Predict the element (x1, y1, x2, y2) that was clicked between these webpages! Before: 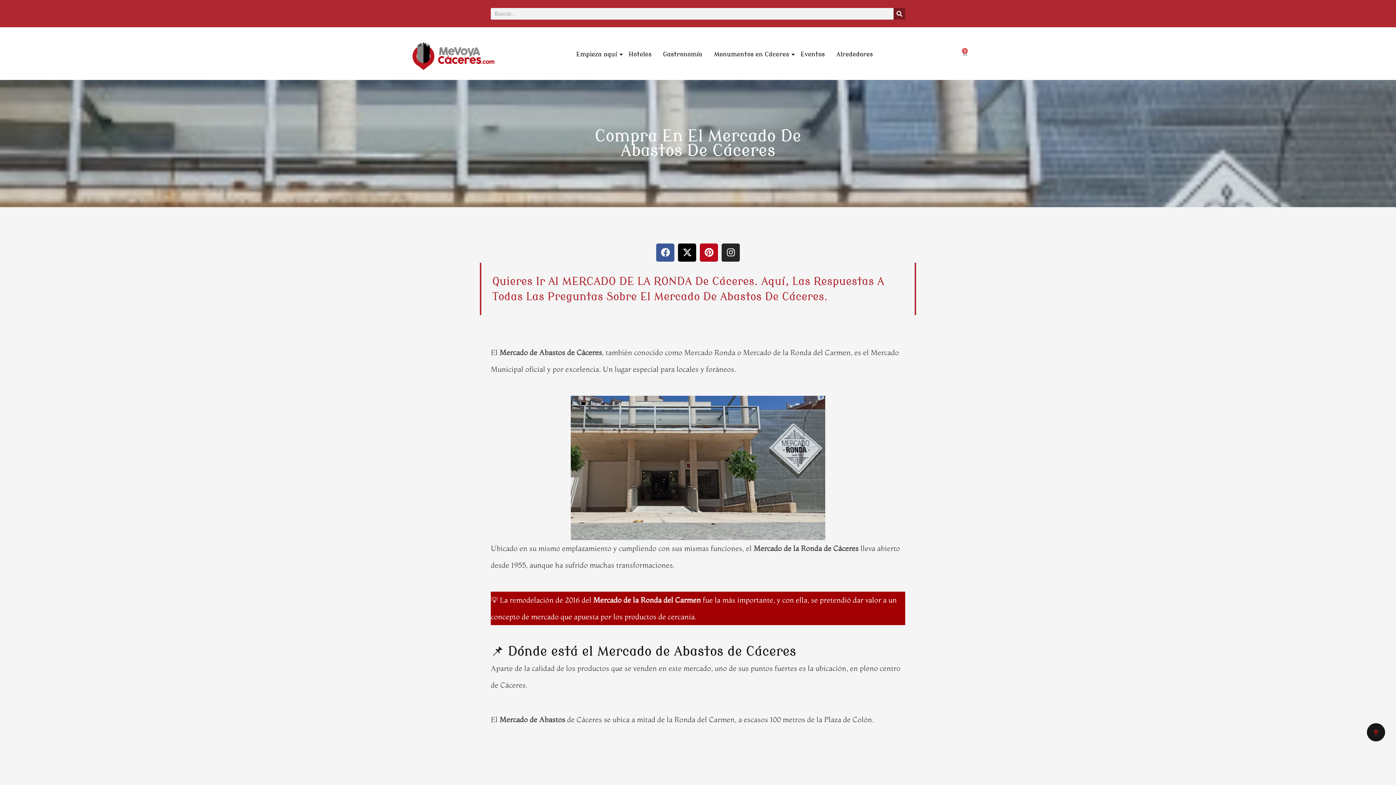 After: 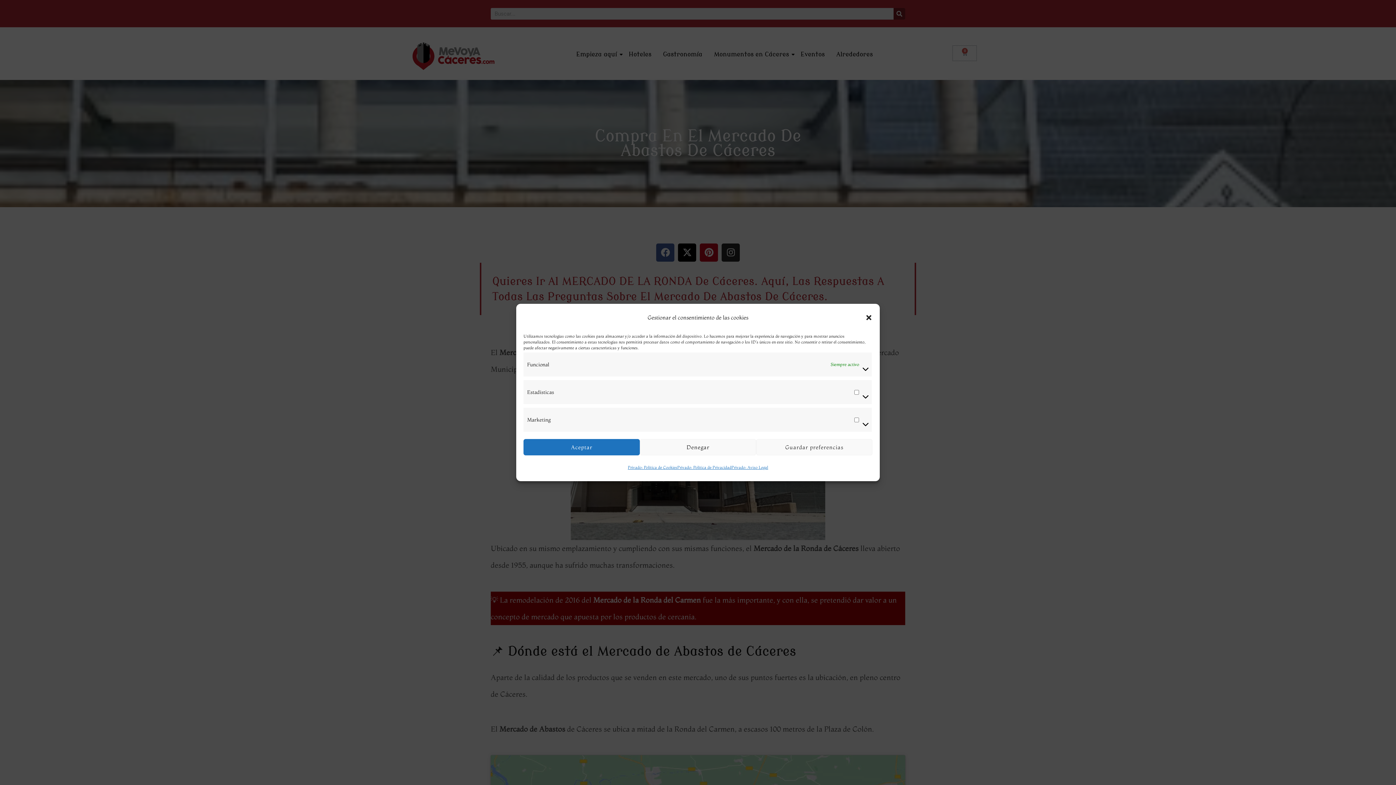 Action: bbox: (953, 45, 976, 60) label: 0
Carrito